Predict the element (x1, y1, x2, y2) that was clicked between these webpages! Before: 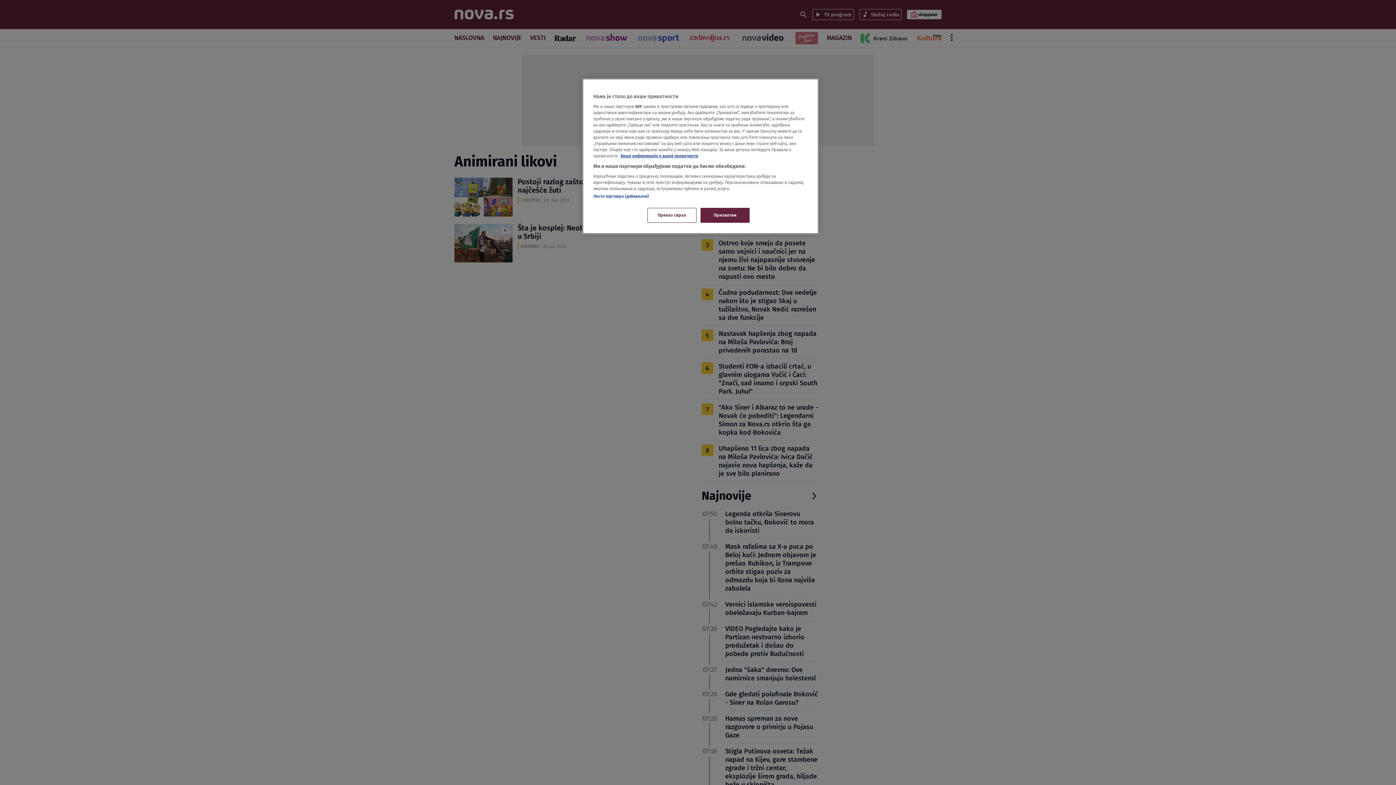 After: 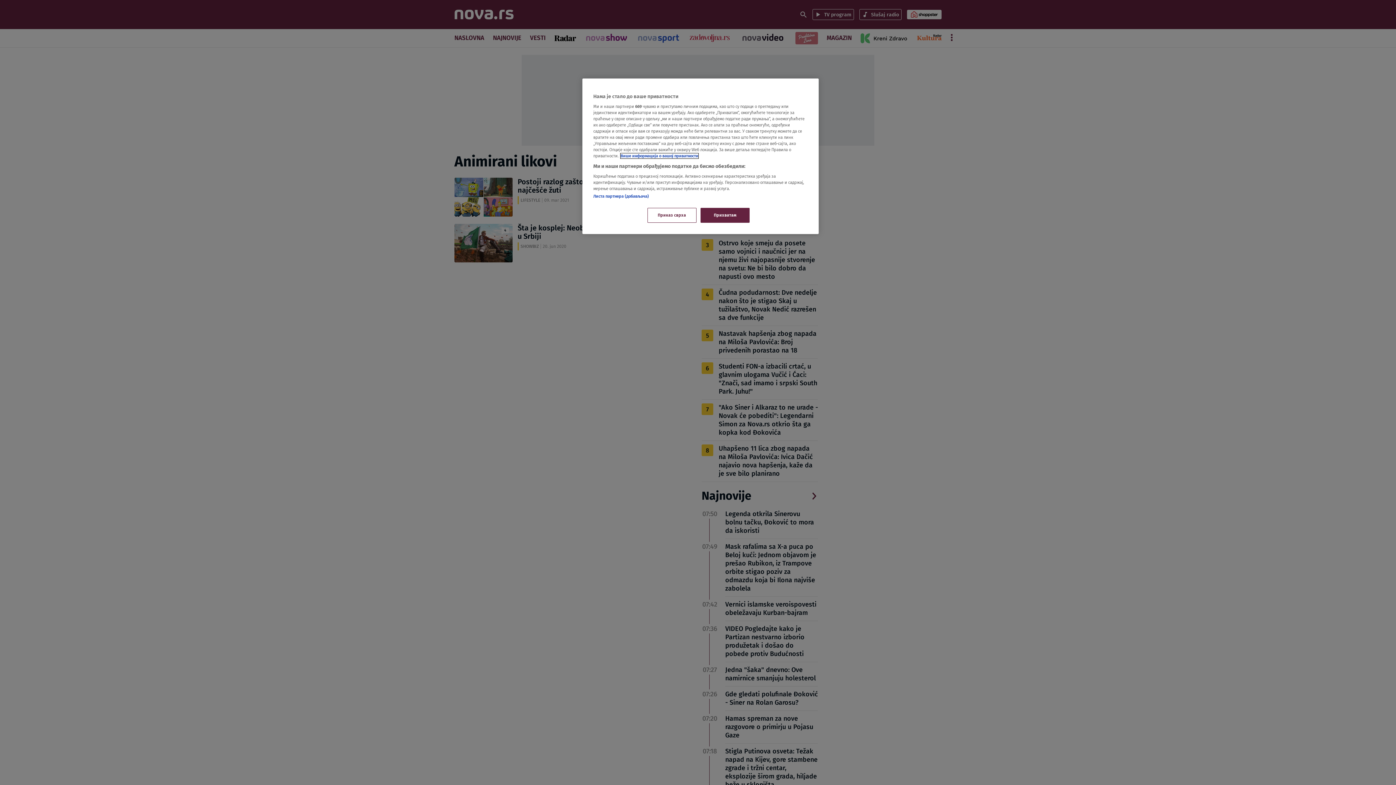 Action: label: Више о политици приватности, opens in a new tab bbox: (620, 153, 698, 158)